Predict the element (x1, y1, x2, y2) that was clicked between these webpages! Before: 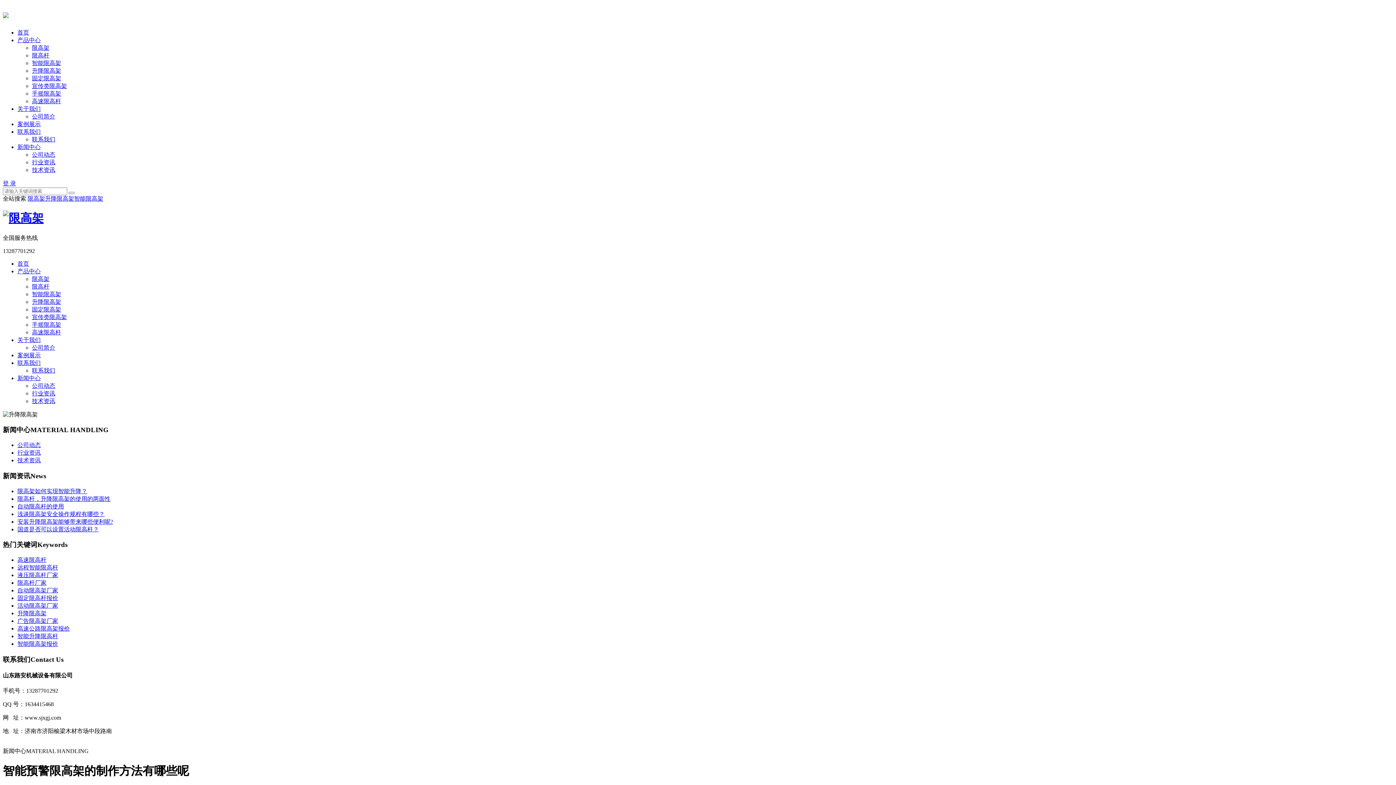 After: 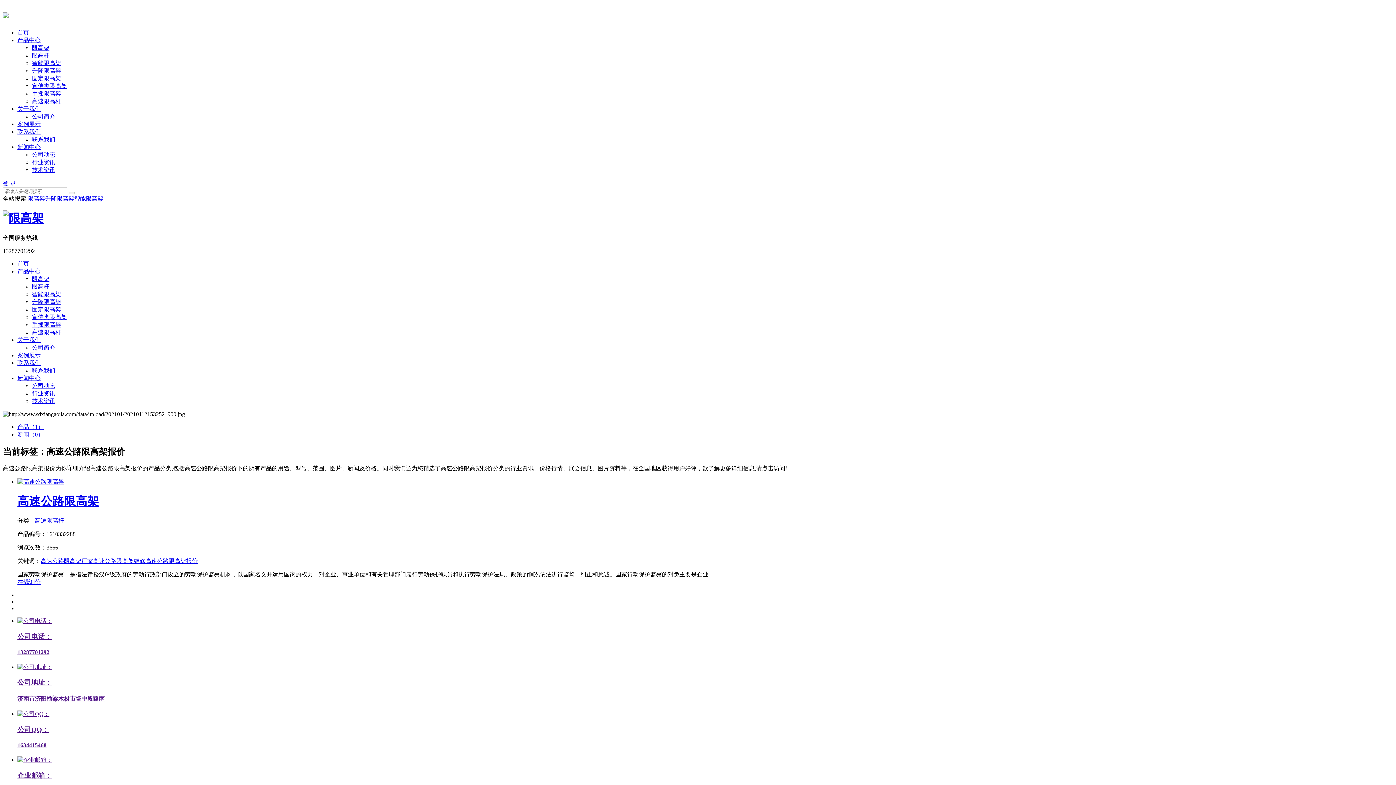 Action: label: 高速公路限高架报价 bbox: (17, 625, 69, 632)